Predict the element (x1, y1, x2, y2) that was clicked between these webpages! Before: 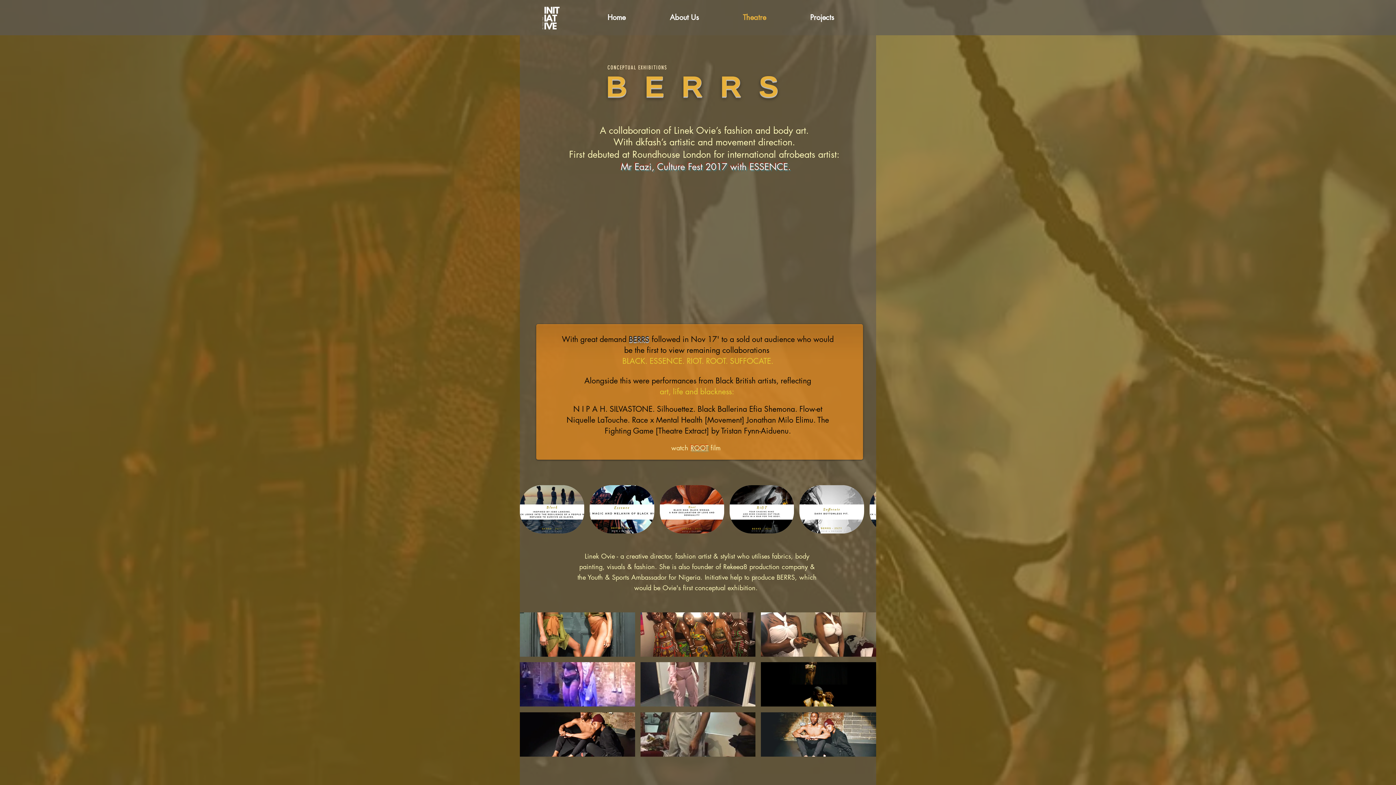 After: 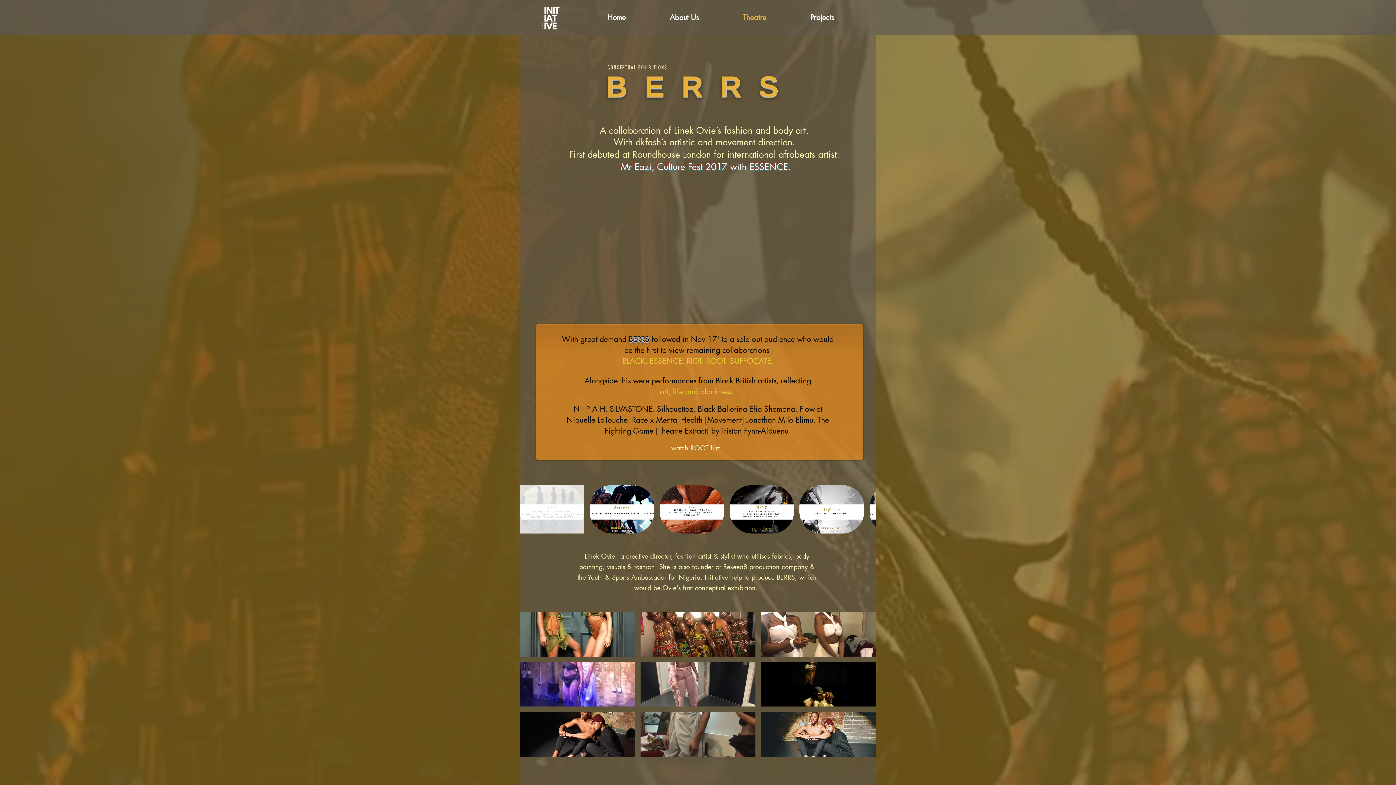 Action: bbox: (520, 485, 584, 533)